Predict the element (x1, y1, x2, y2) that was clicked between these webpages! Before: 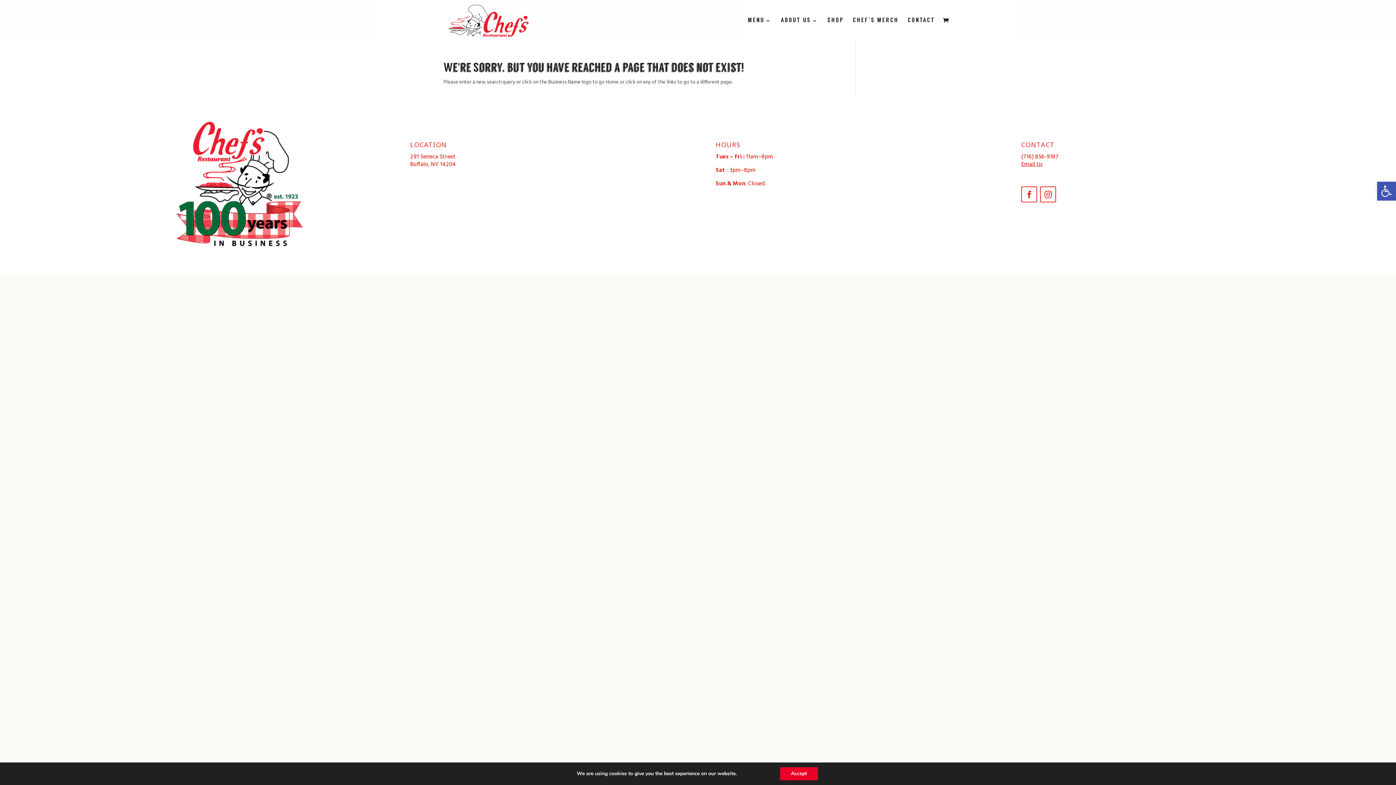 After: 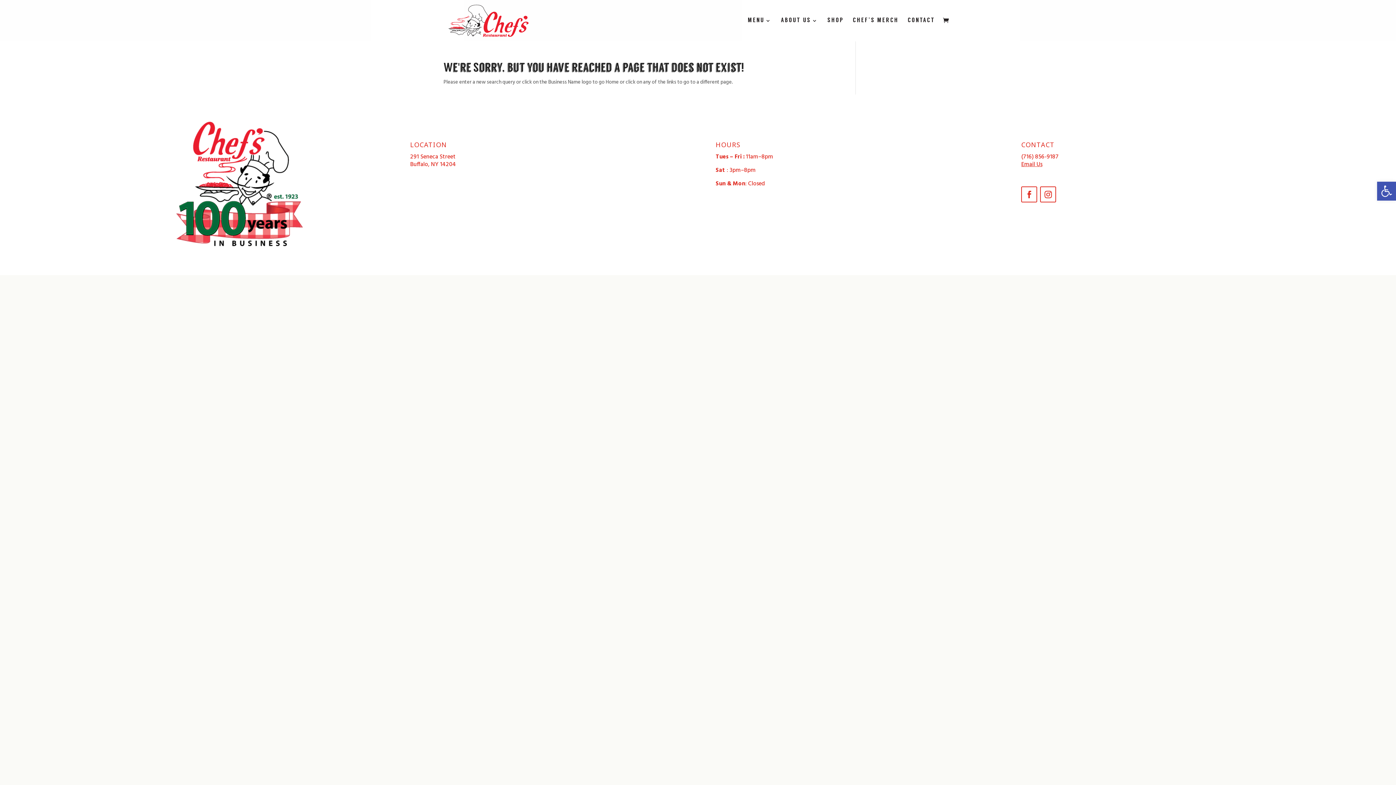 Action: label: Accept bbox: (780, 767, 818, 780)